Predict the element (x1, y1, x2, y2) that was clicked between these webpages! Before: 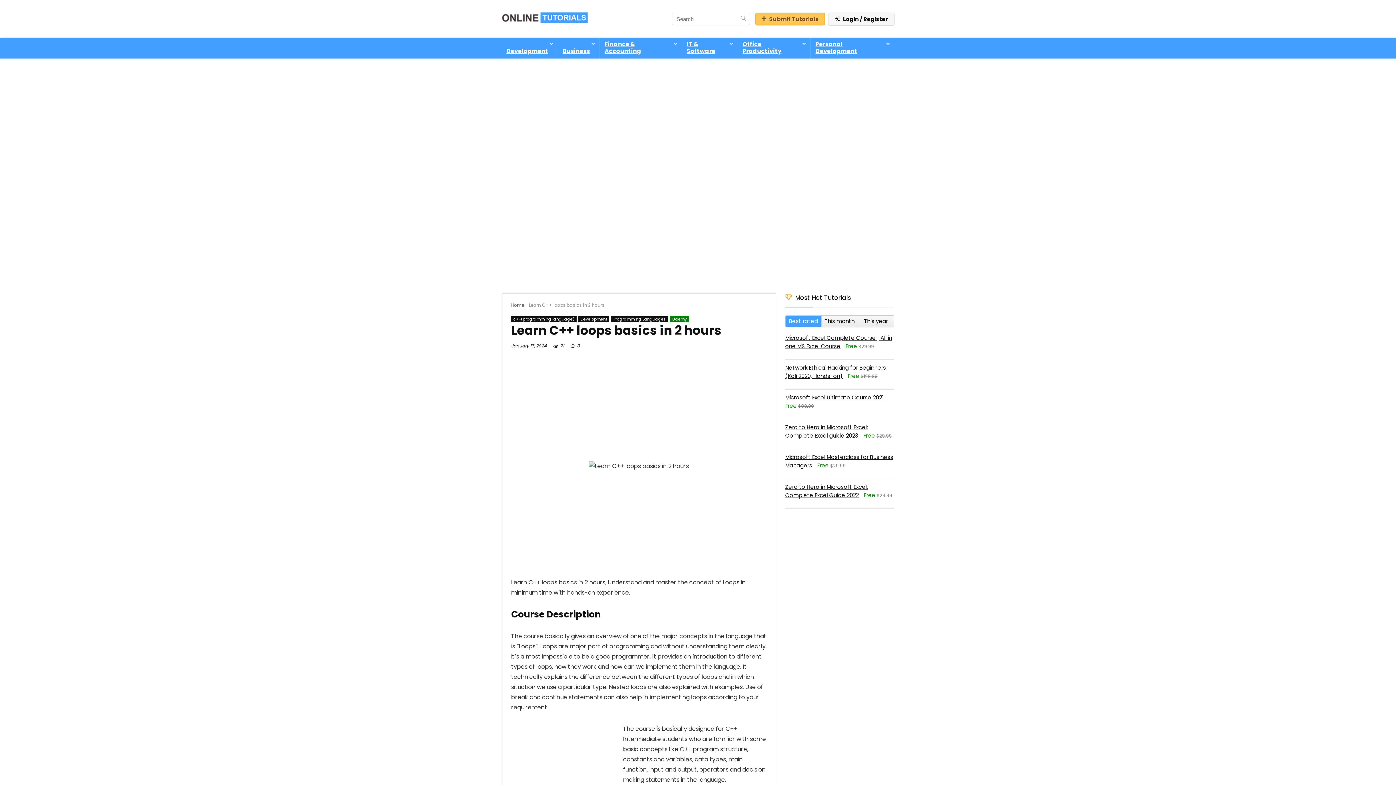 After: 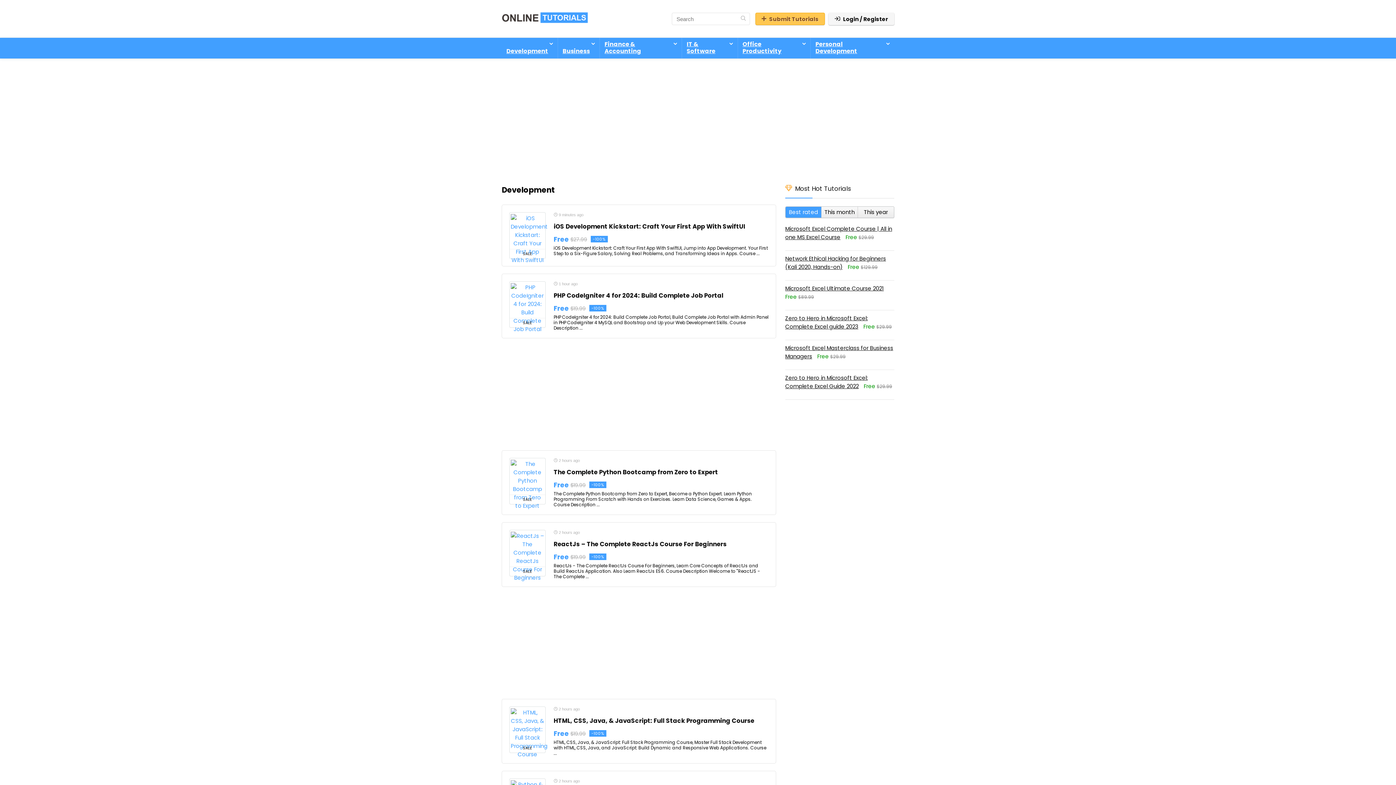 Action: bbox: (501, 37, 557, 58) label: Development